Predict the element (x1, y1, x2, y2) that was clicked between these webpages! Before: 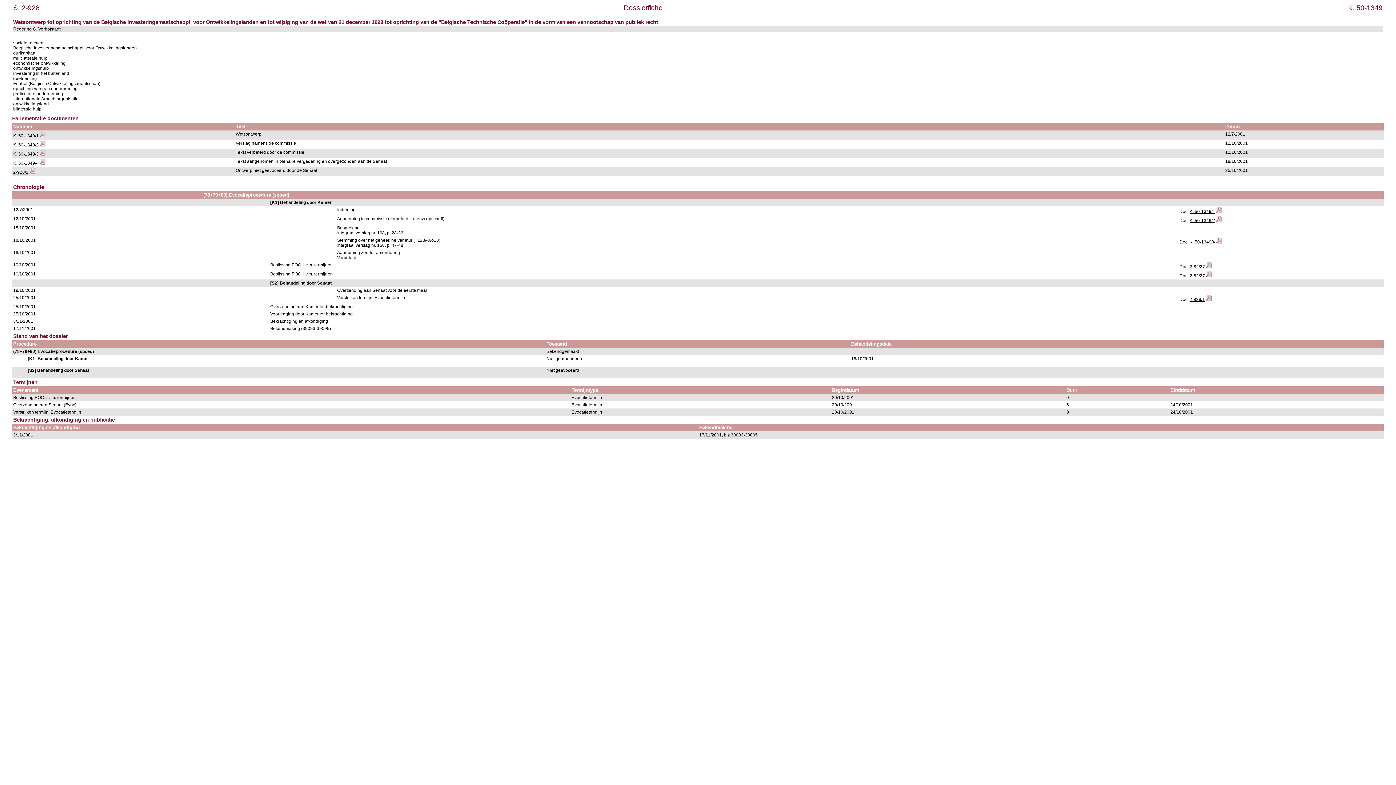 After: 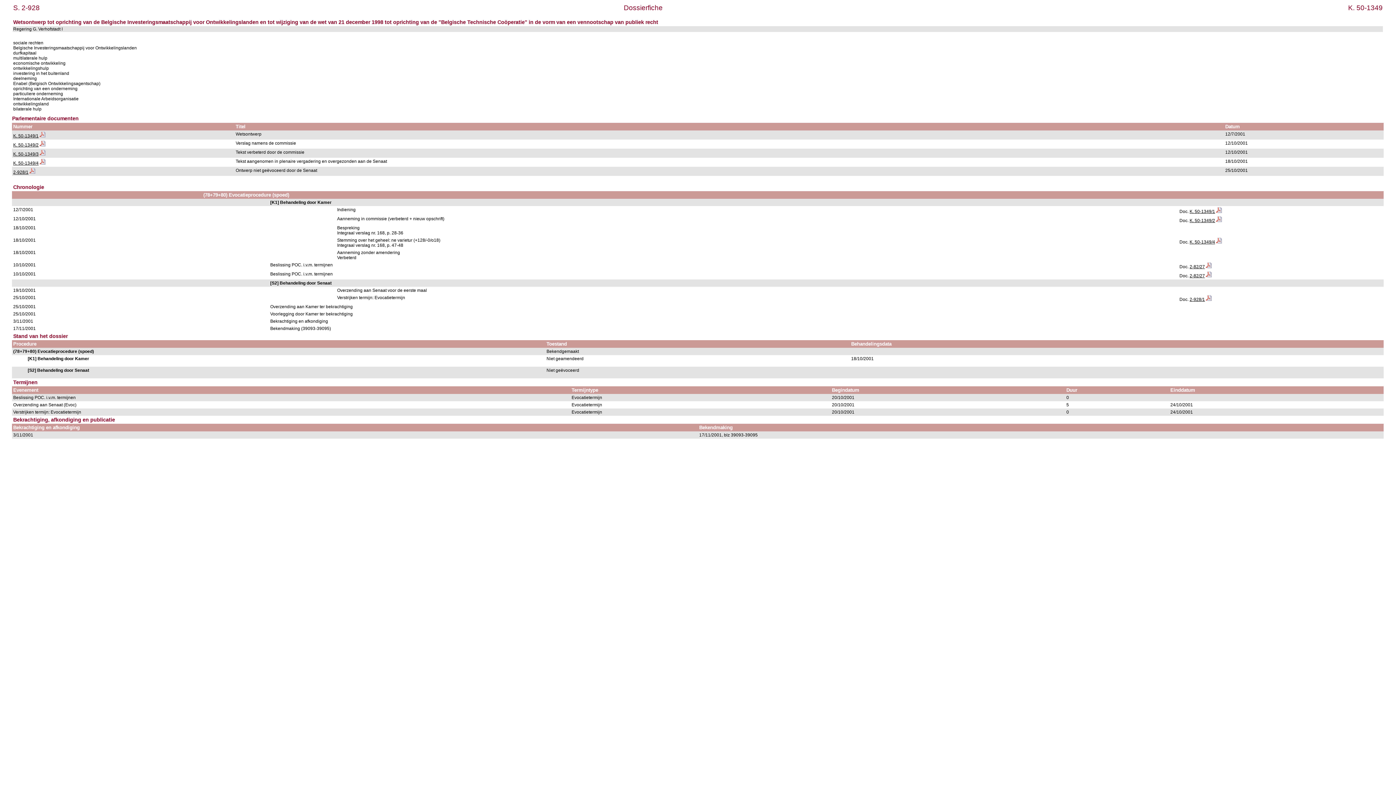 Action: bbox: (1206, 297, 1212, 302)